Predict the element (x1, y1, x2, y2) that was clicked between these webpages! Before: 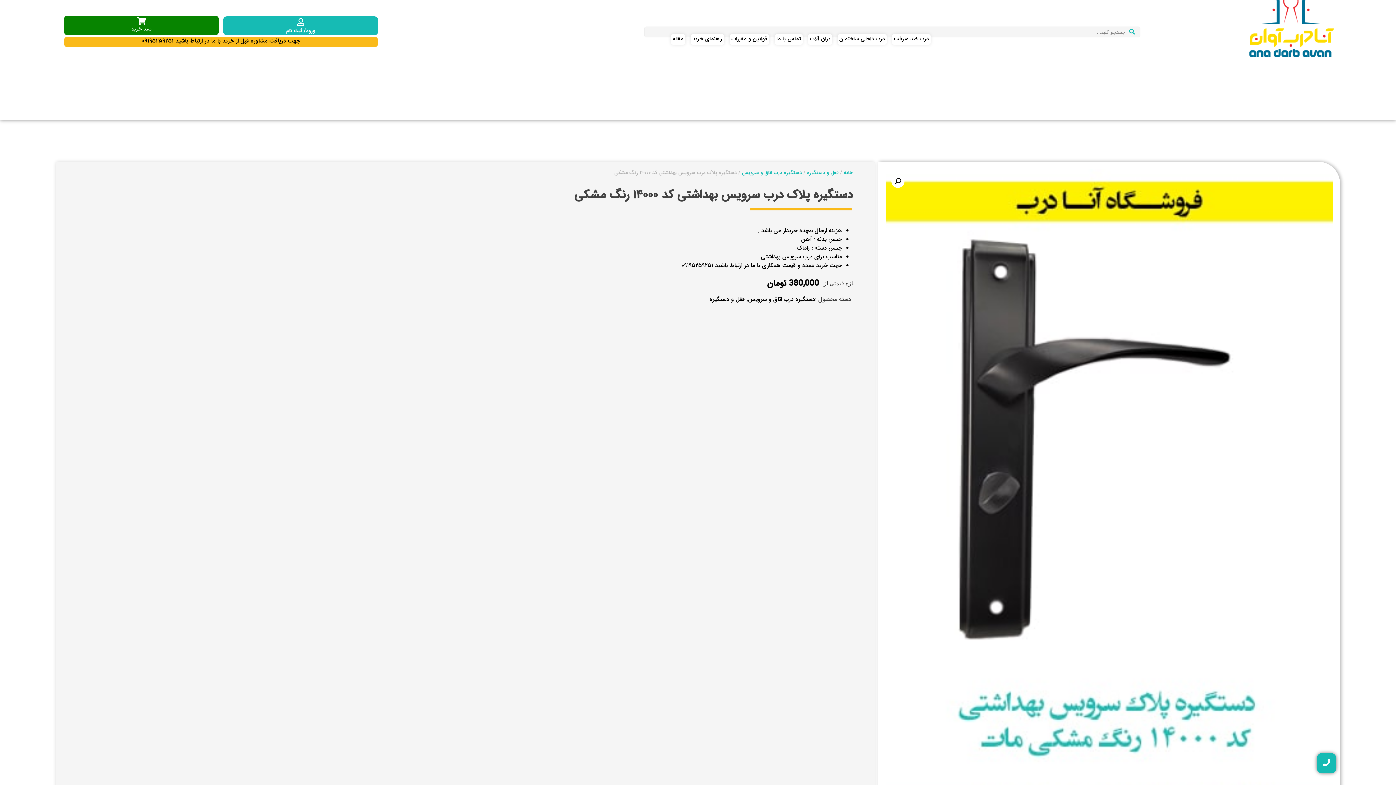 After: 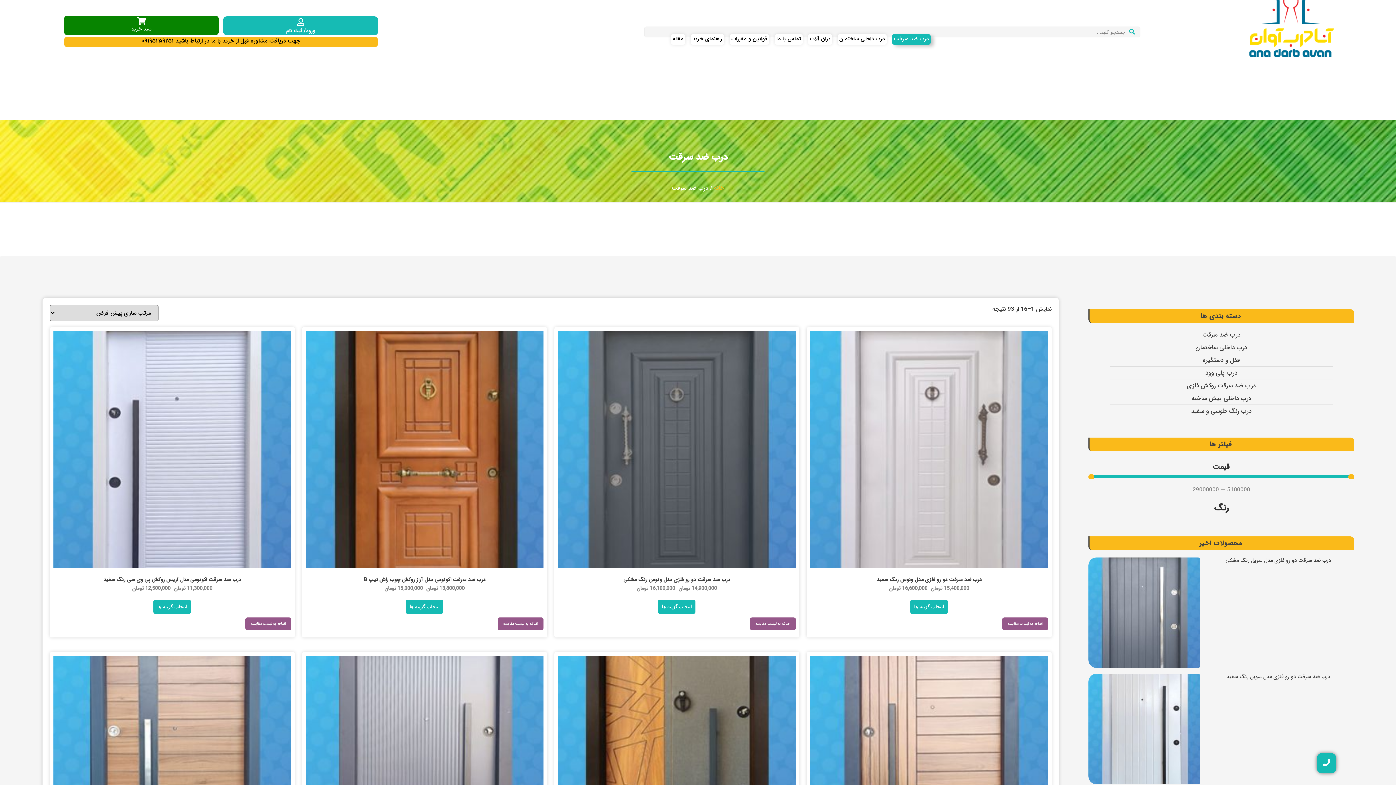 Action: label: درب ضد سرقت bbox: (892, 34, 930, 44)